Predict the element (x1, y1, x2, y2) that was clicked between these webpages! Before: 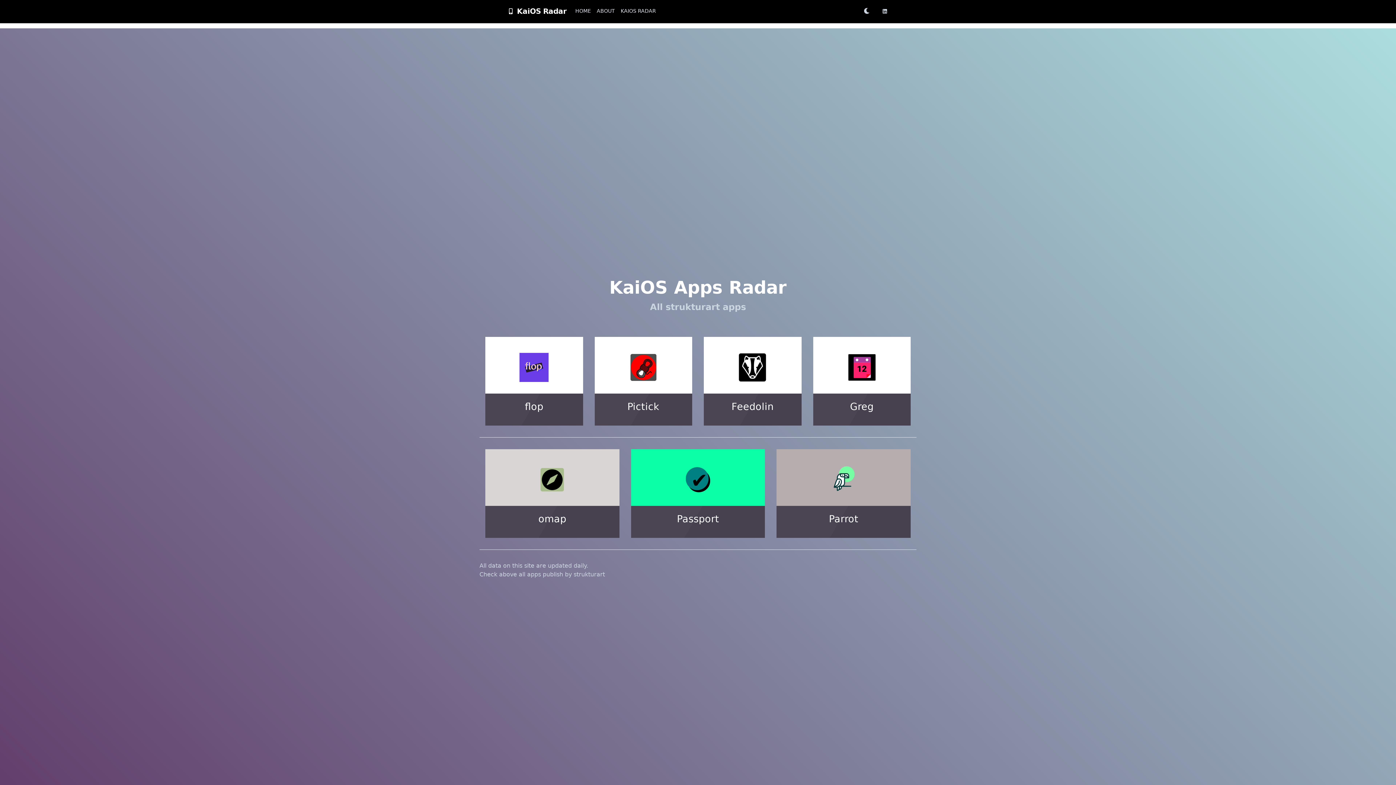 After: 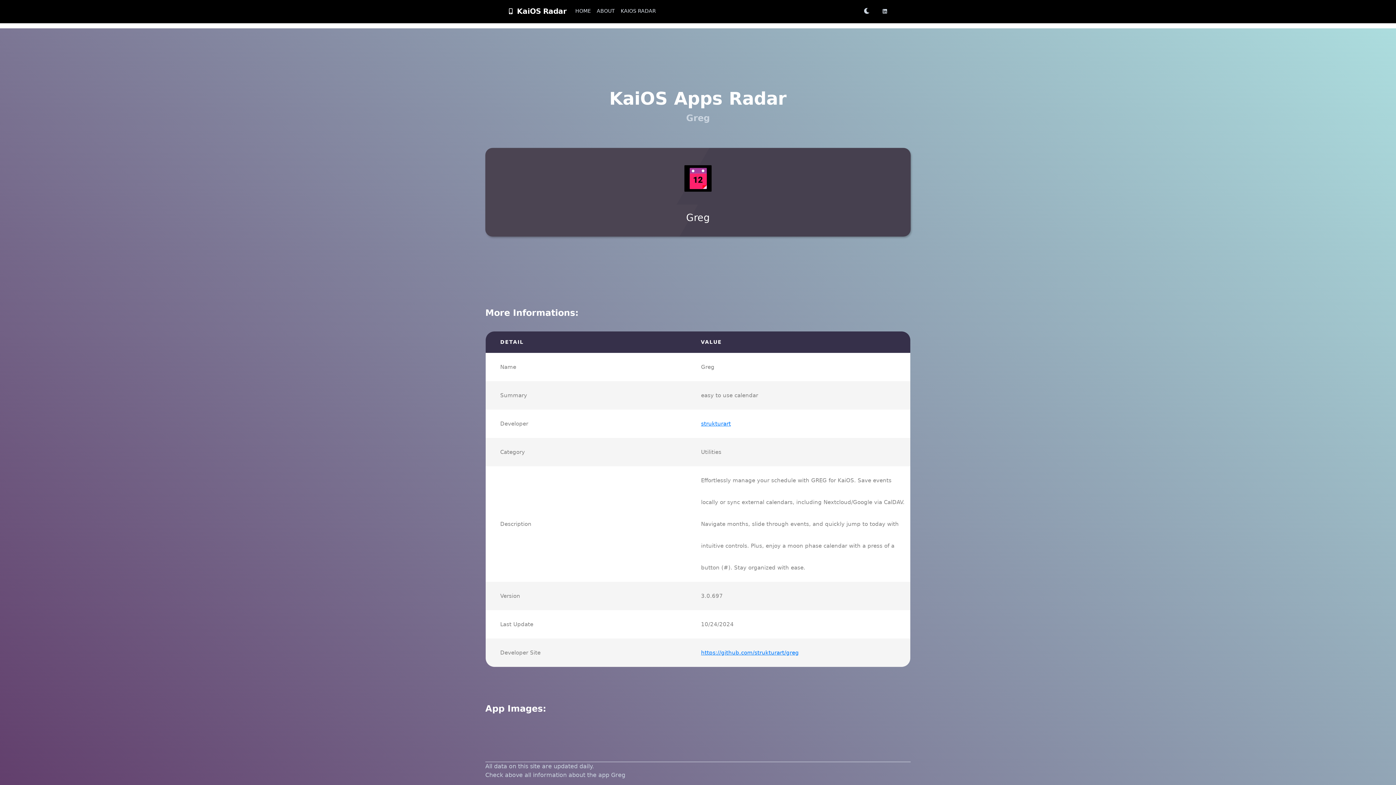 Action: label: Greg bbox: (850, 401, 873, 412)